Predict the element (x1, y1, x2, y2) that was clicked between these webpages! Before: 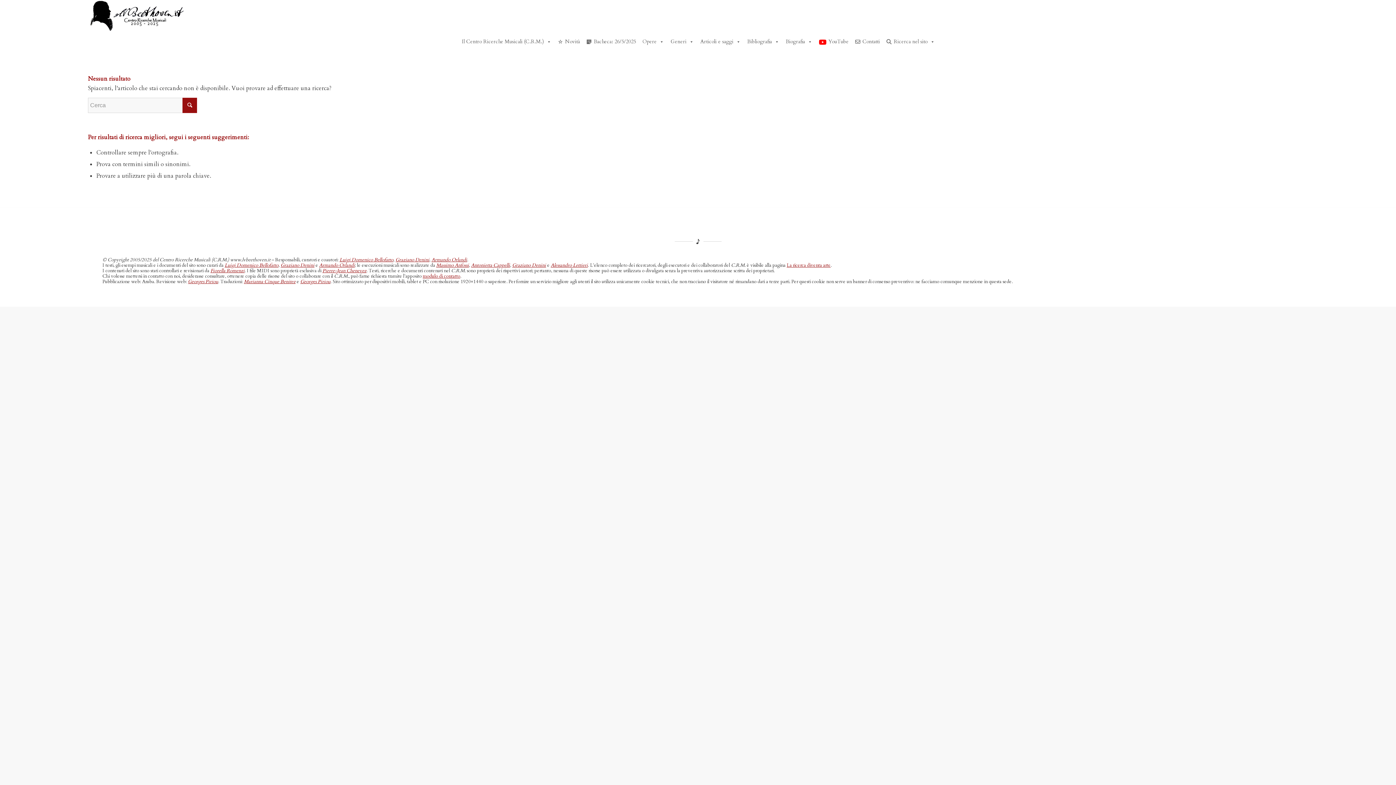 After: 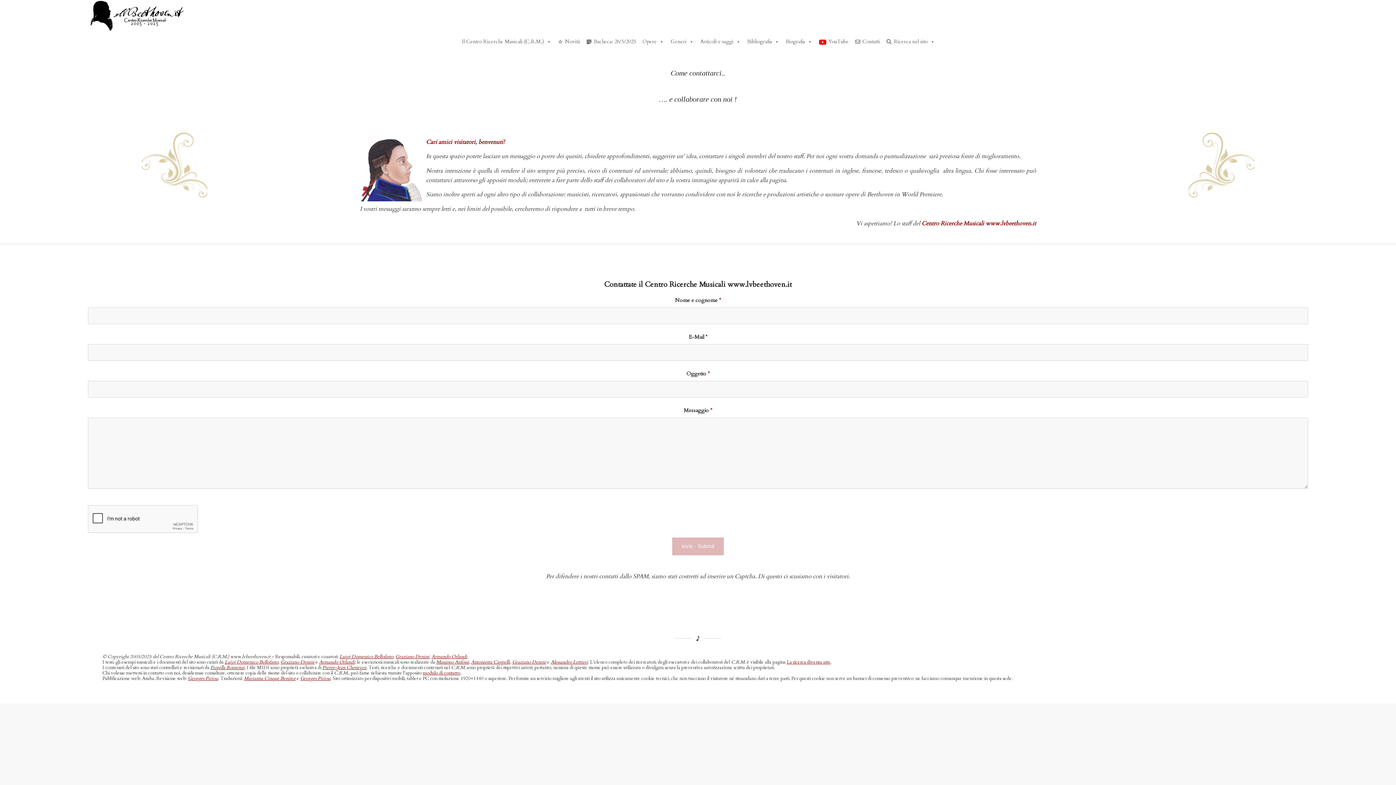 Action: bbox: (422, 273, 460, 279) label: modulo di contatto